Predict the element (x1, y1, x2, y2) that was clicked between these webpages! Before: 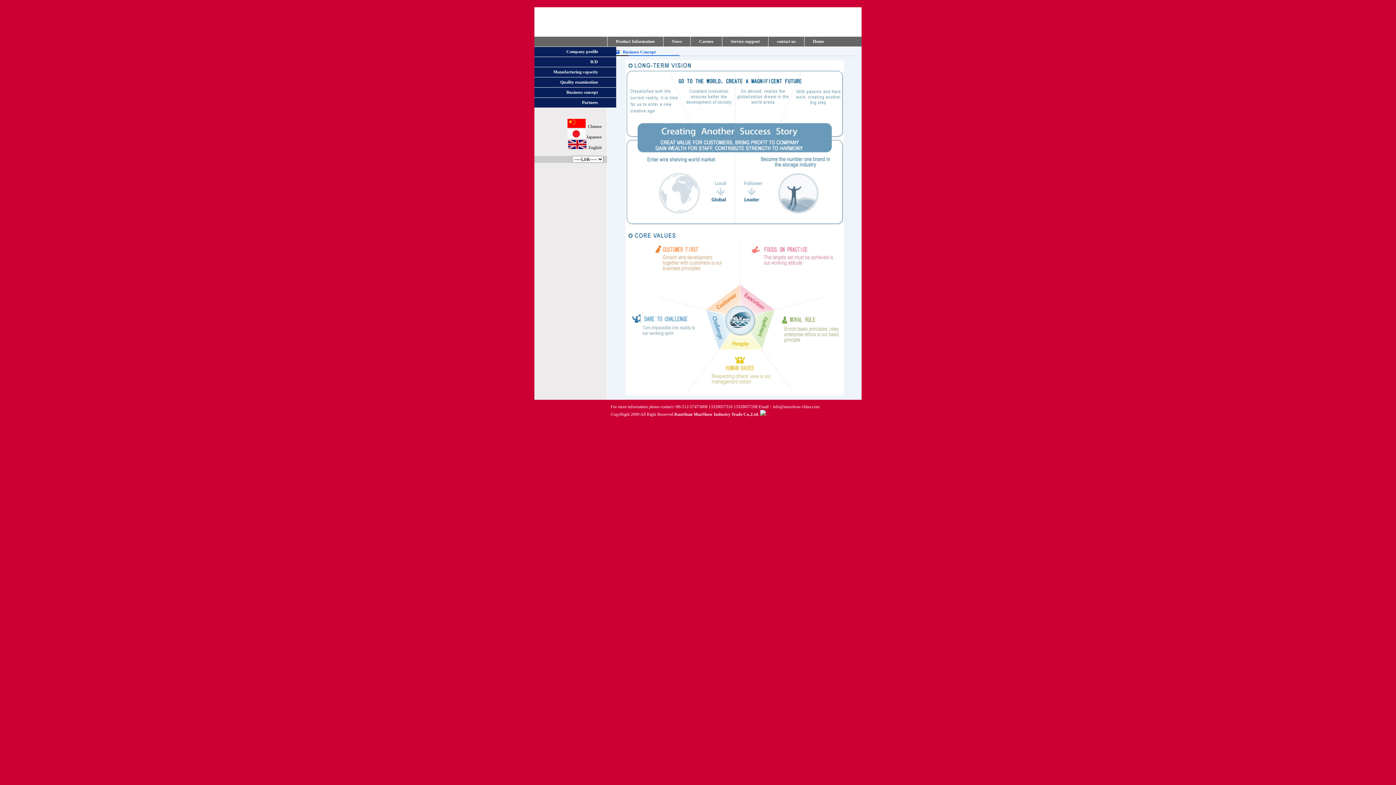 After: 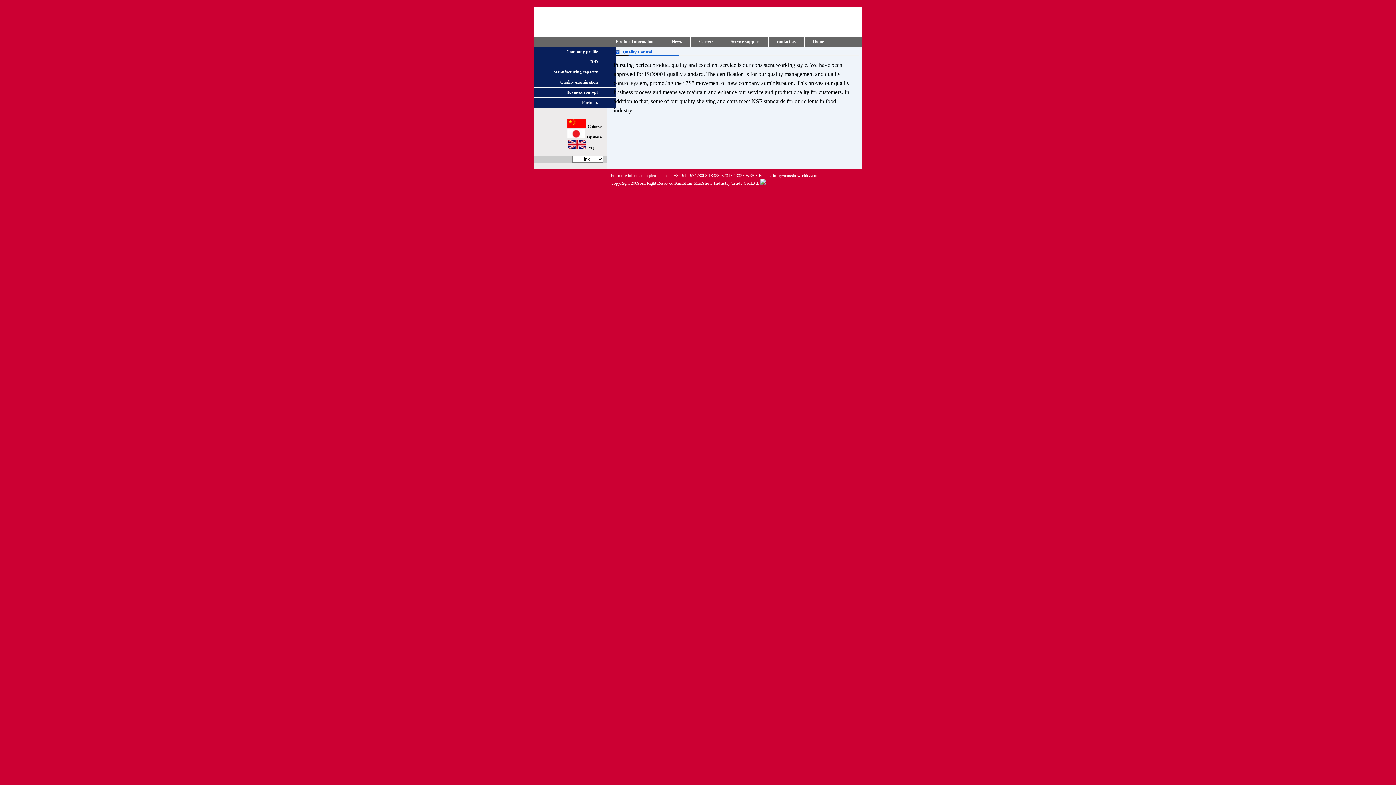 Action: label: Quality examination bbox: (534, 77, 616, 87)